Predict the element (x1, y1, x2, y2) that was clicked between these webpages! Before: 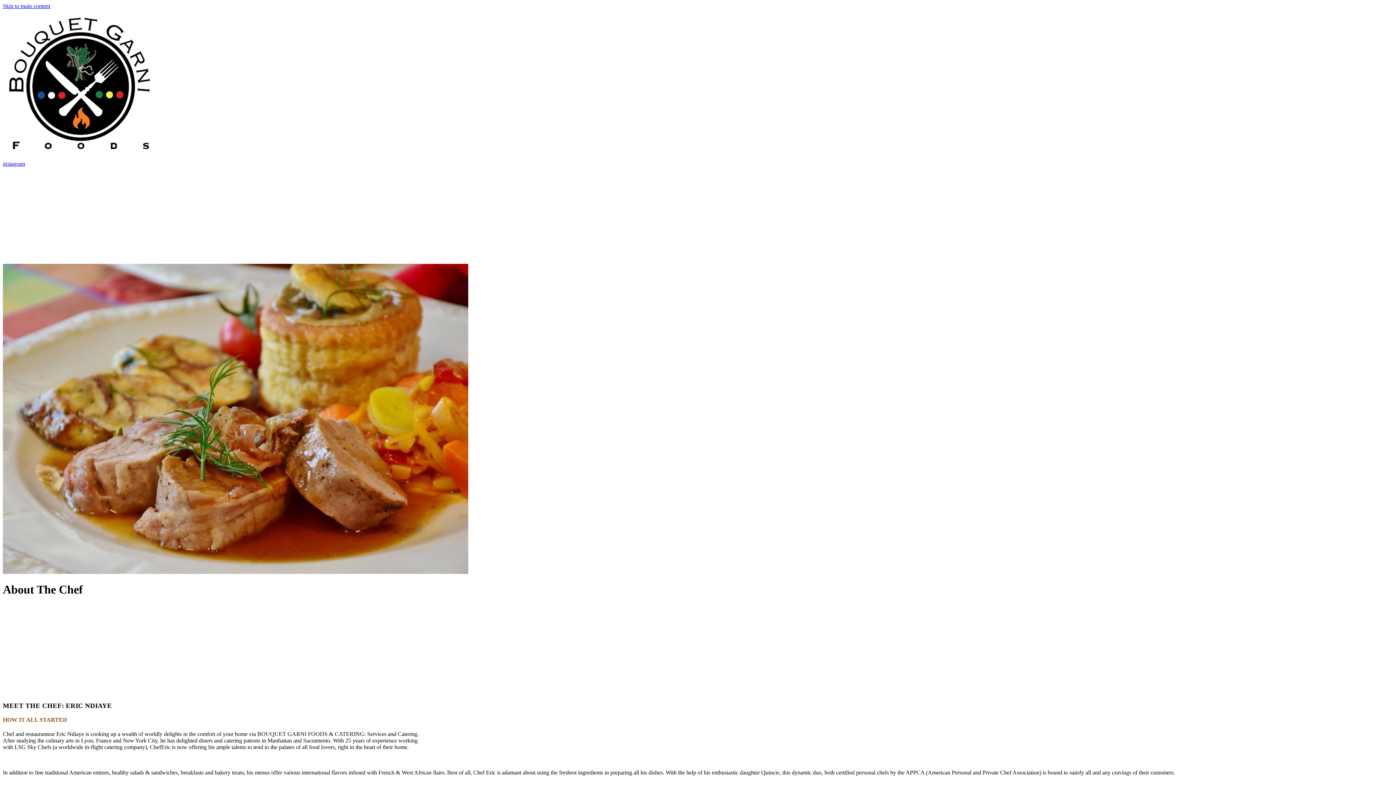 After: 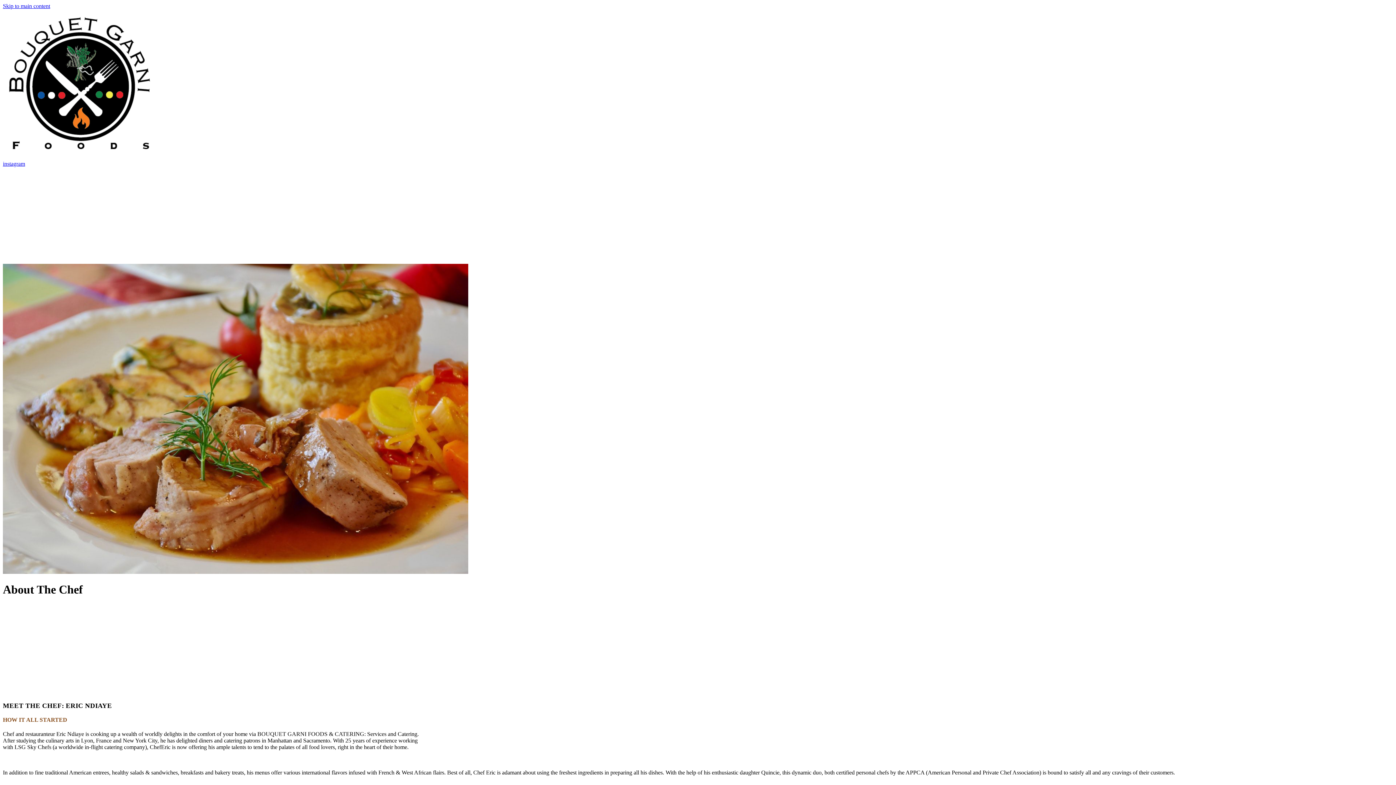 Action: label: instagram bbox: (2, 160, 428, 167)